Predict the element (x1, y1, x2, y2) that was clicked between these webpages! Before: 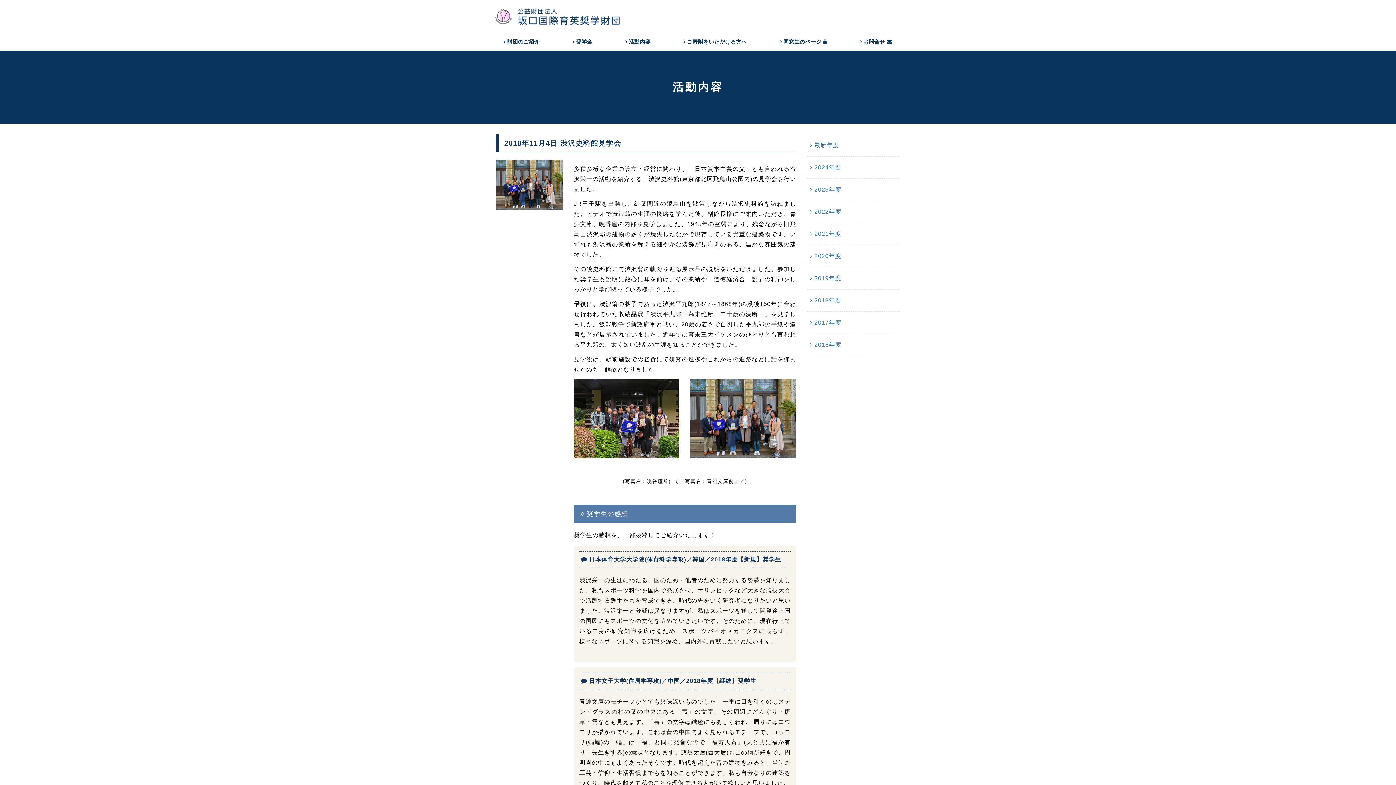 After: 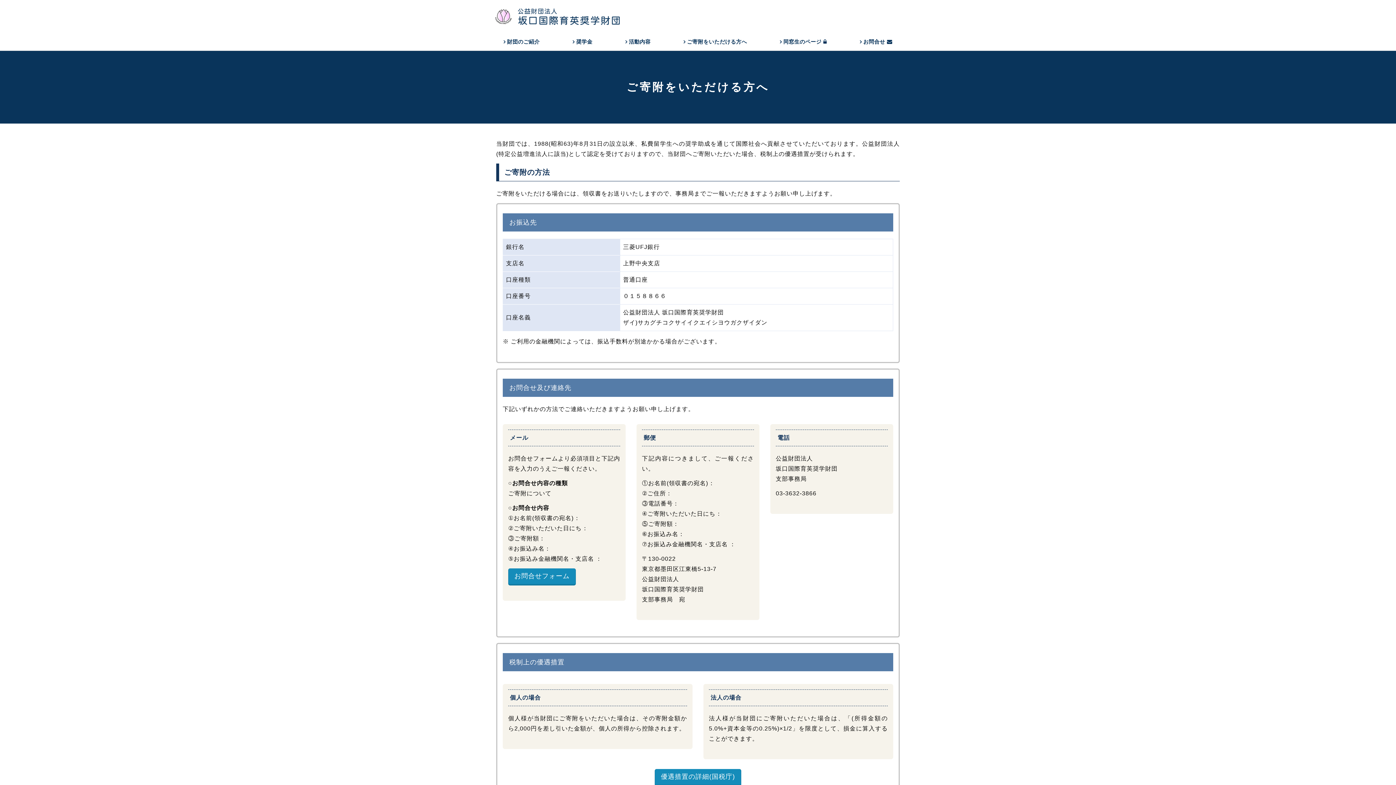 Action: bbox: (667, 33, 763, 50) label: ご寄附をいただける方へ